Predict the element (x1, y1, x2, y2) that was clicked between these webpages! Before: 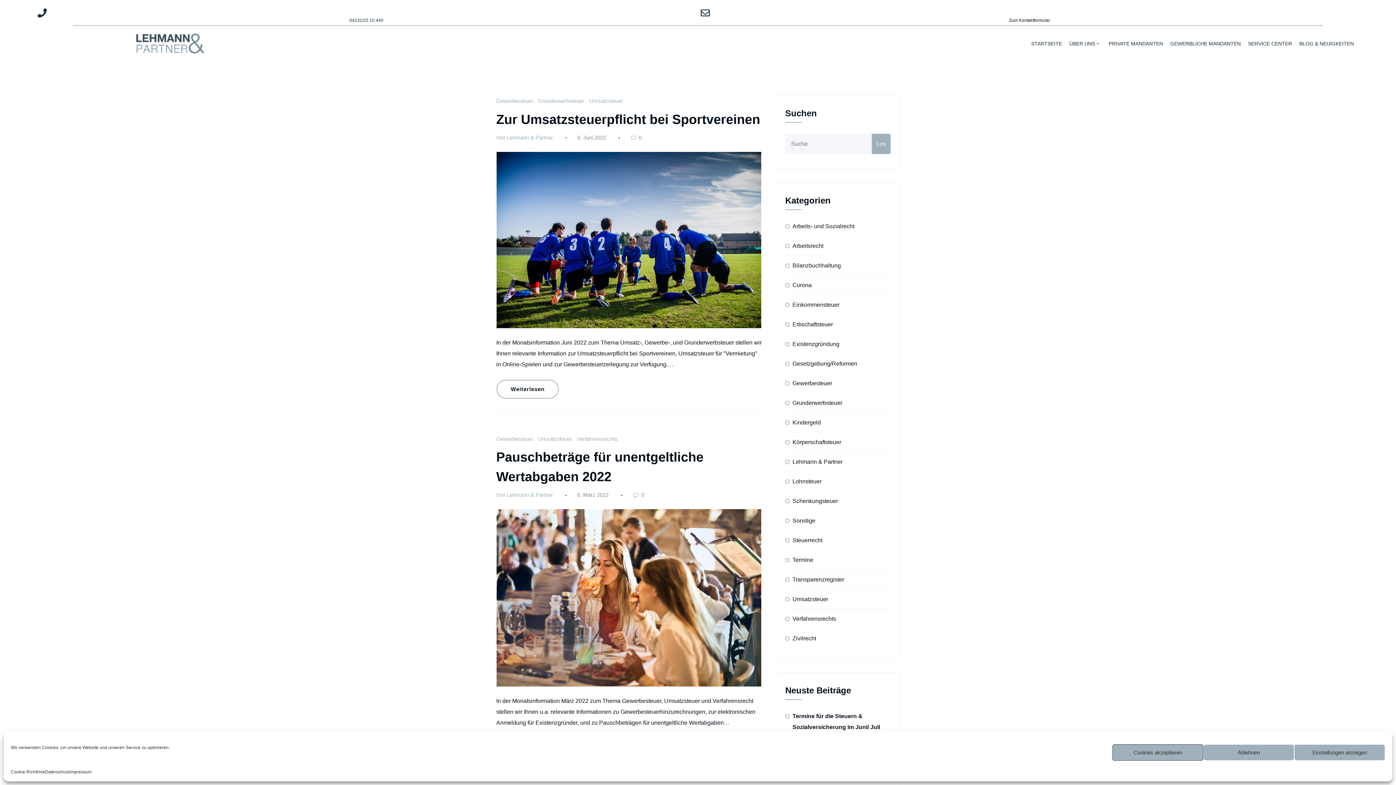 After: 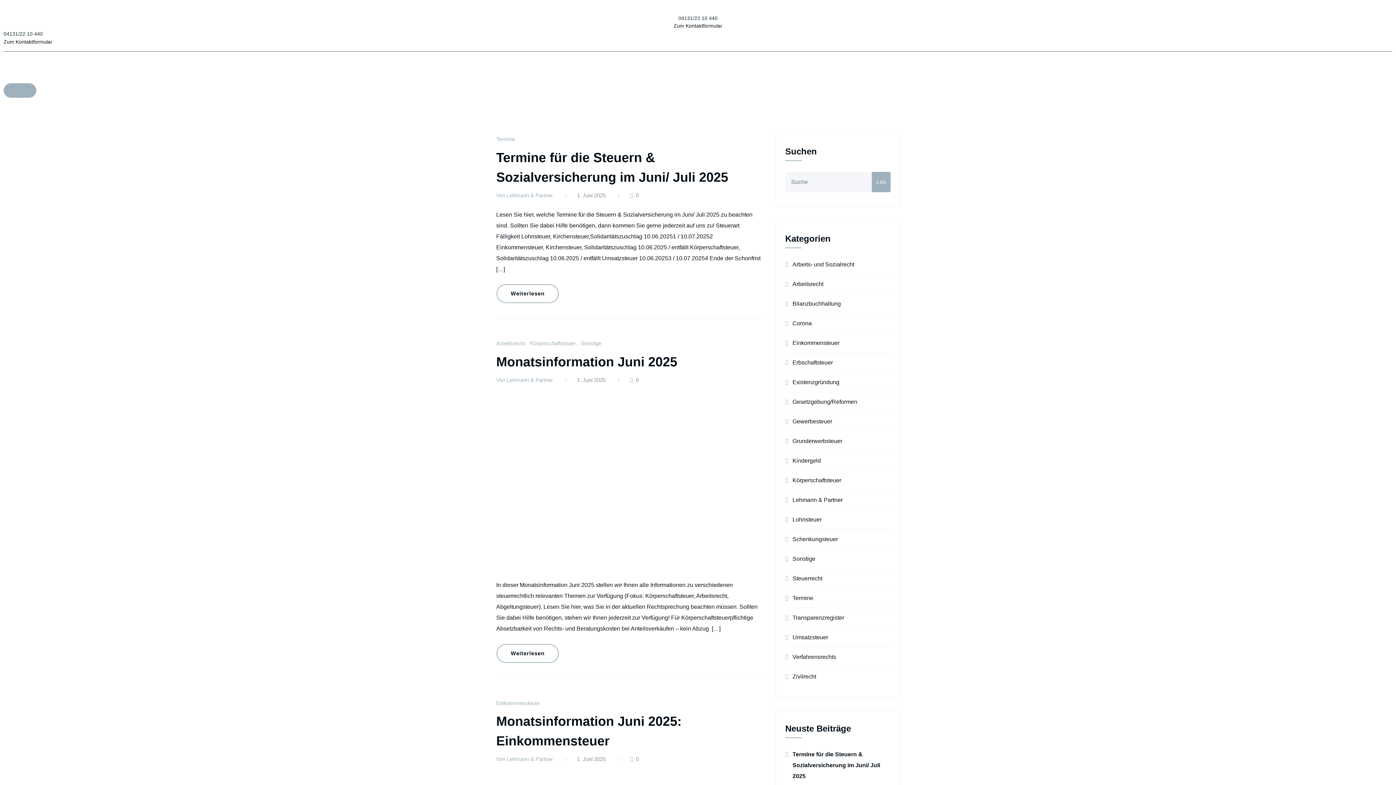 Action: label: Los bbox: (872, 133, 890, 154)